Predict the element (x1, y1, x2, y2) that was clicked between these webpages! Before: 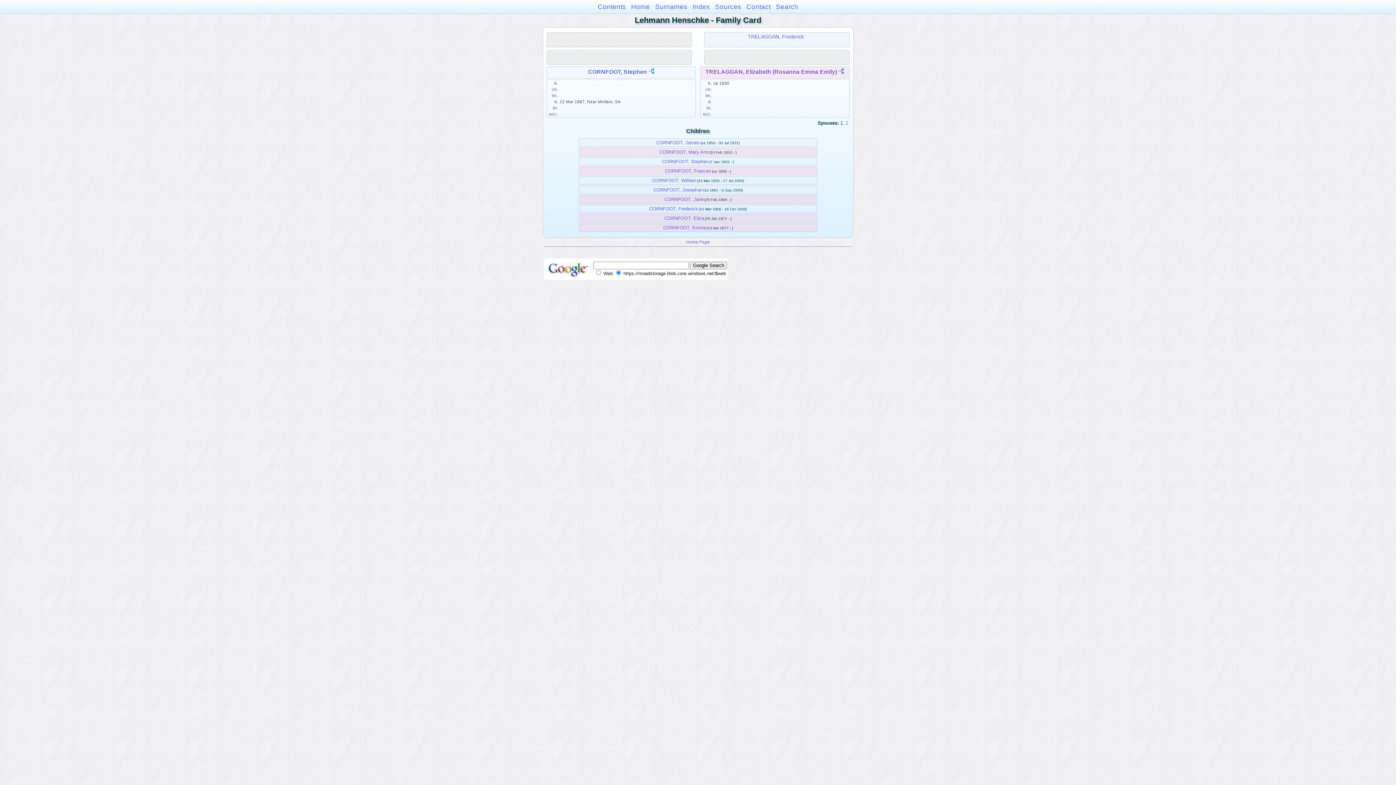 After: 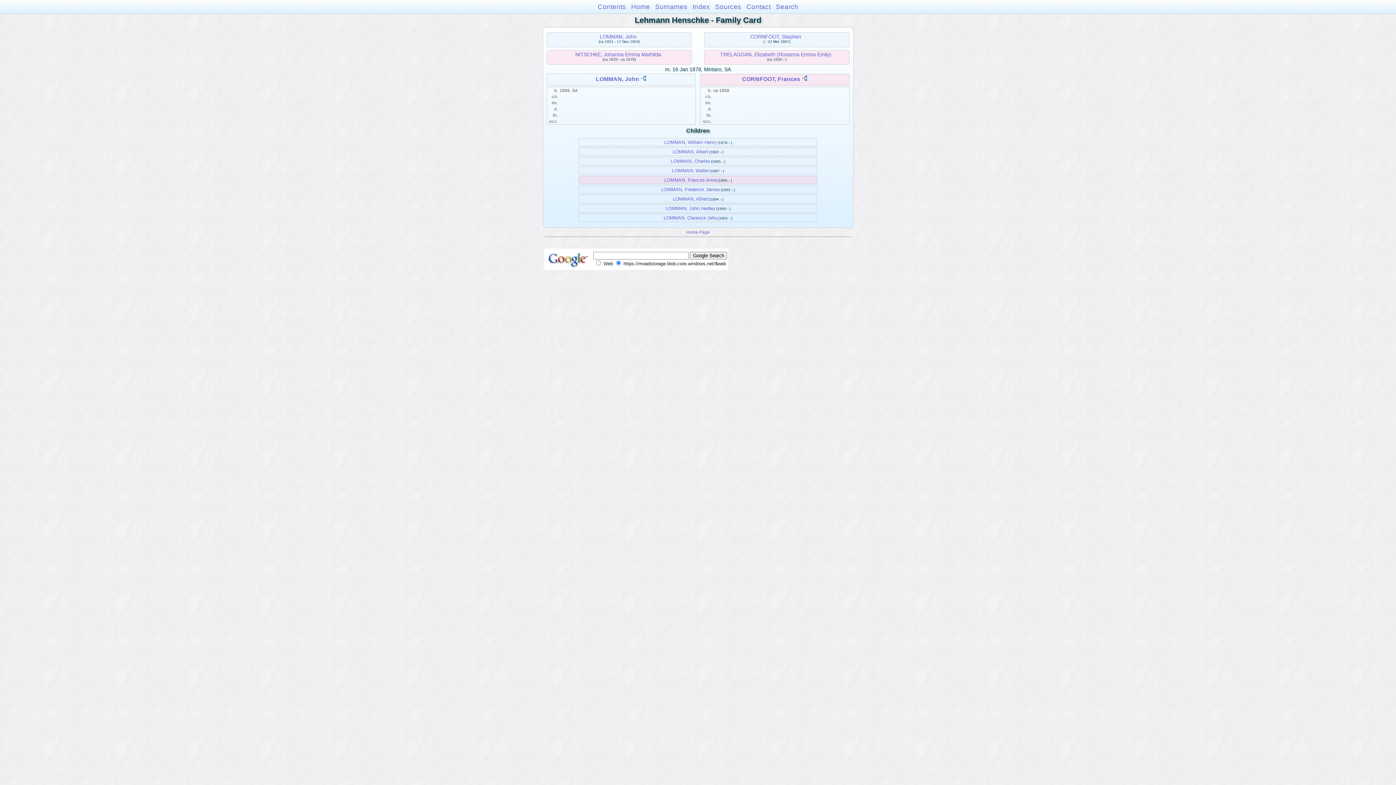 Action: bbox: (665, 168, 711, 173) label: CORNFOOT, Frances